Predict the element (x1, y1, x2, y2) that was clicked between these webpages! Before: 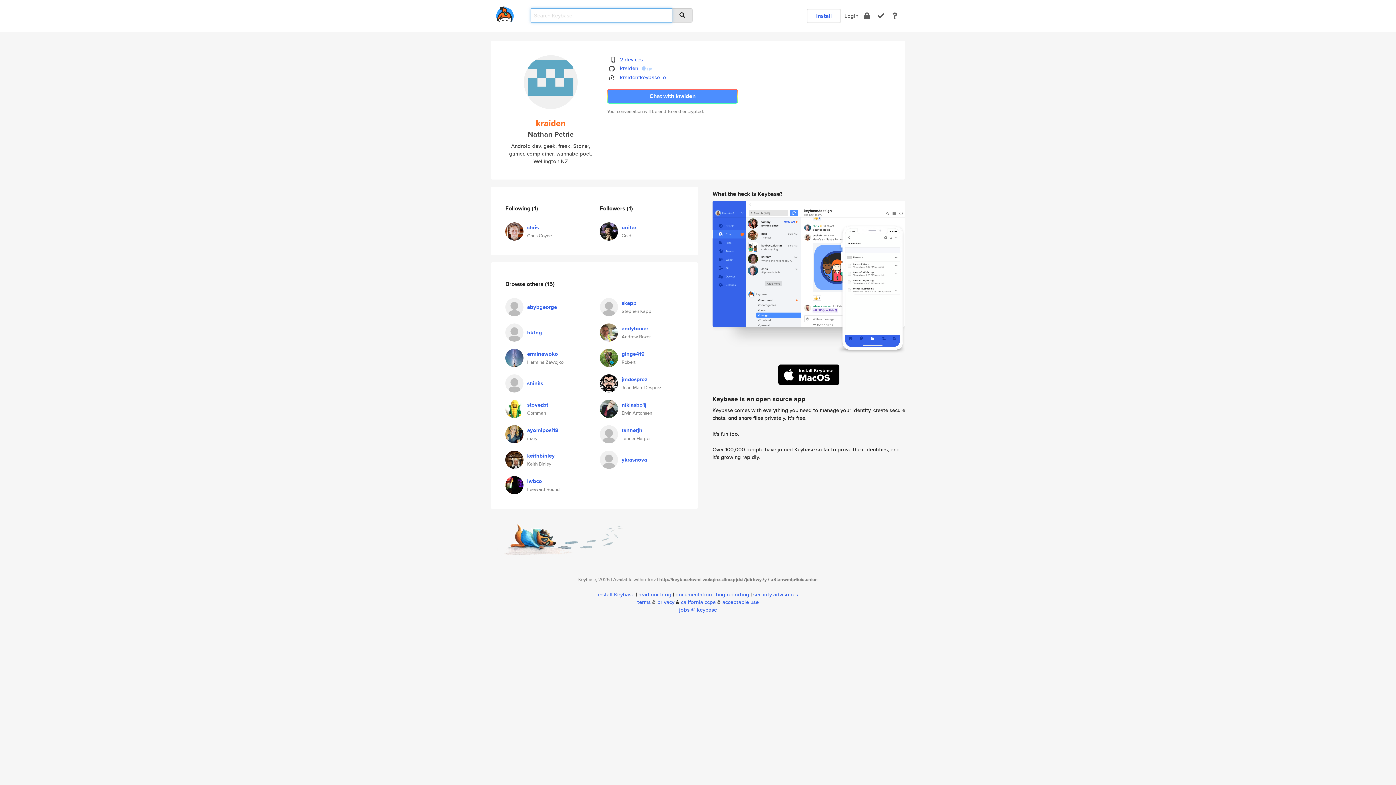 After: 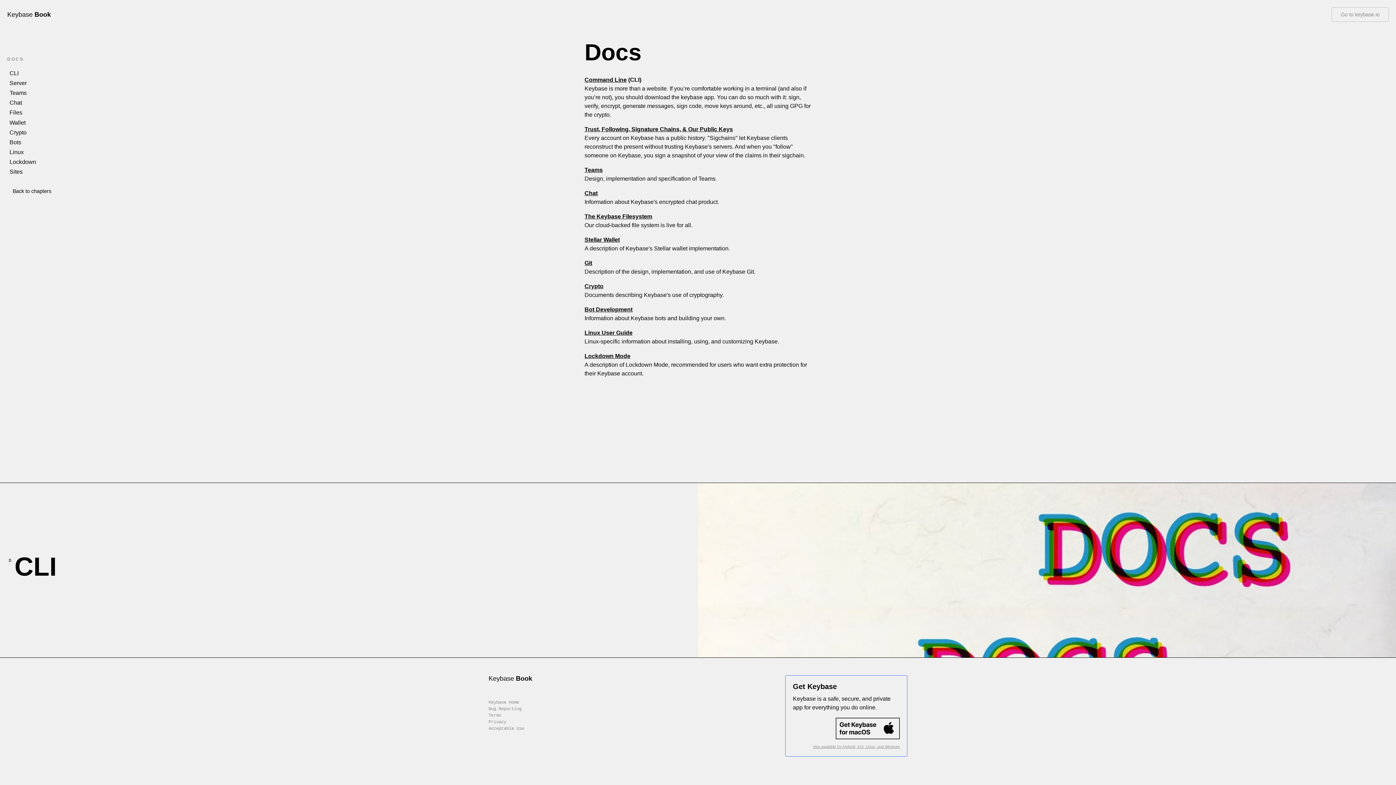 Action: label: documentation bbox: (675, 590, 712, 598)